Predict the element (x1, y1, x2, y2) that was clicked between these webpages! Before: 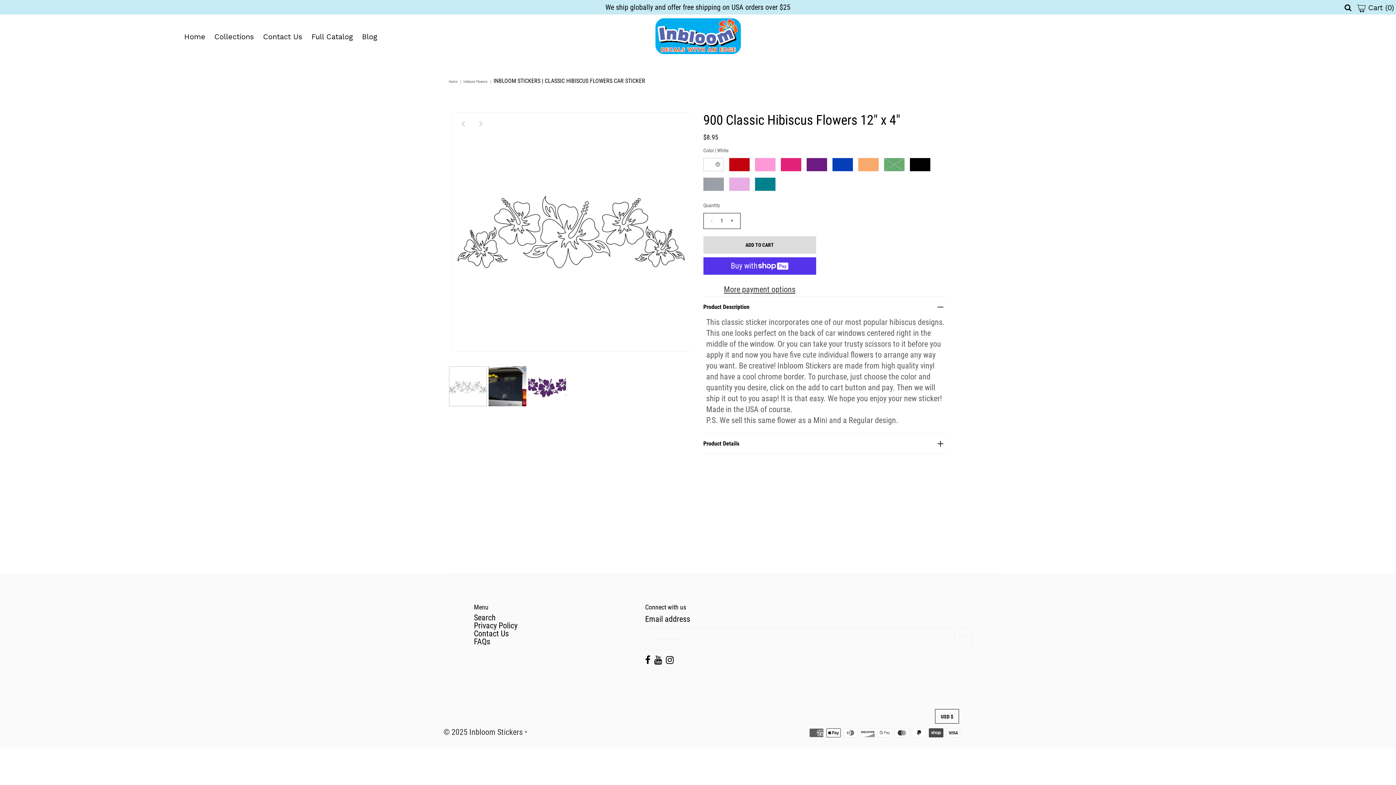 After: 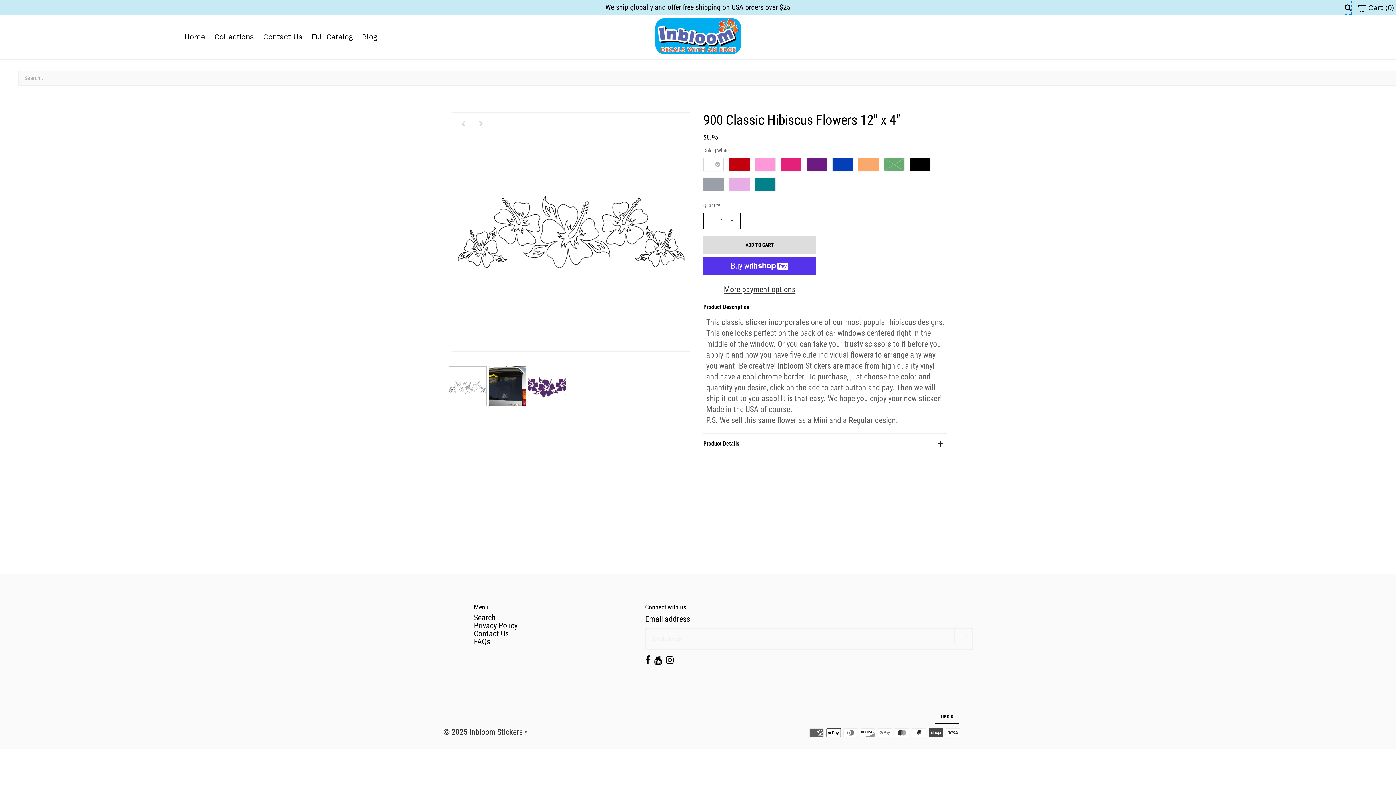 Action: bbox: (1344, 0, 1351, 14)